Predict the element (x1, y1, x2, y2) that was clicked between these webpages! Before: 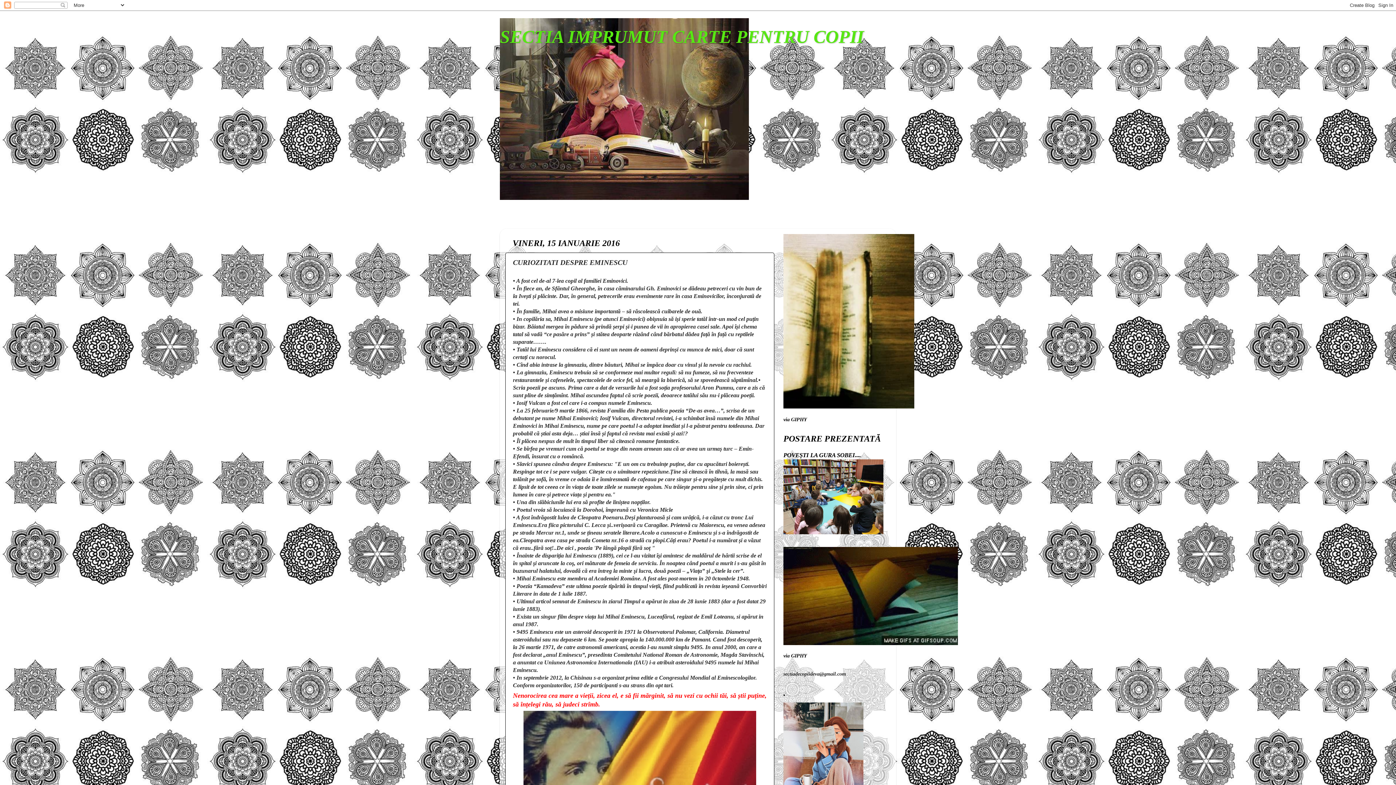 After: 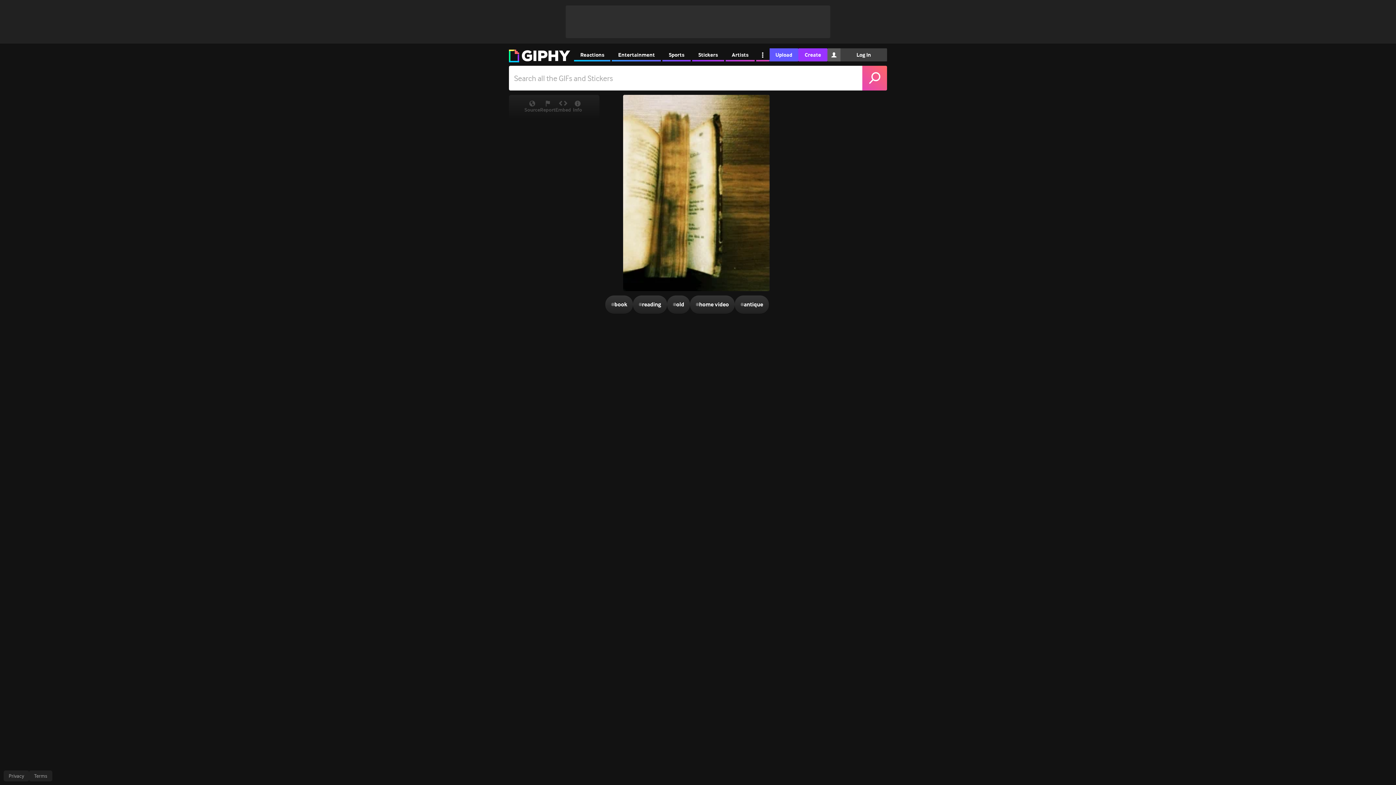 Action: bbox: (783, 416, 807, 422) label: via GIPHY